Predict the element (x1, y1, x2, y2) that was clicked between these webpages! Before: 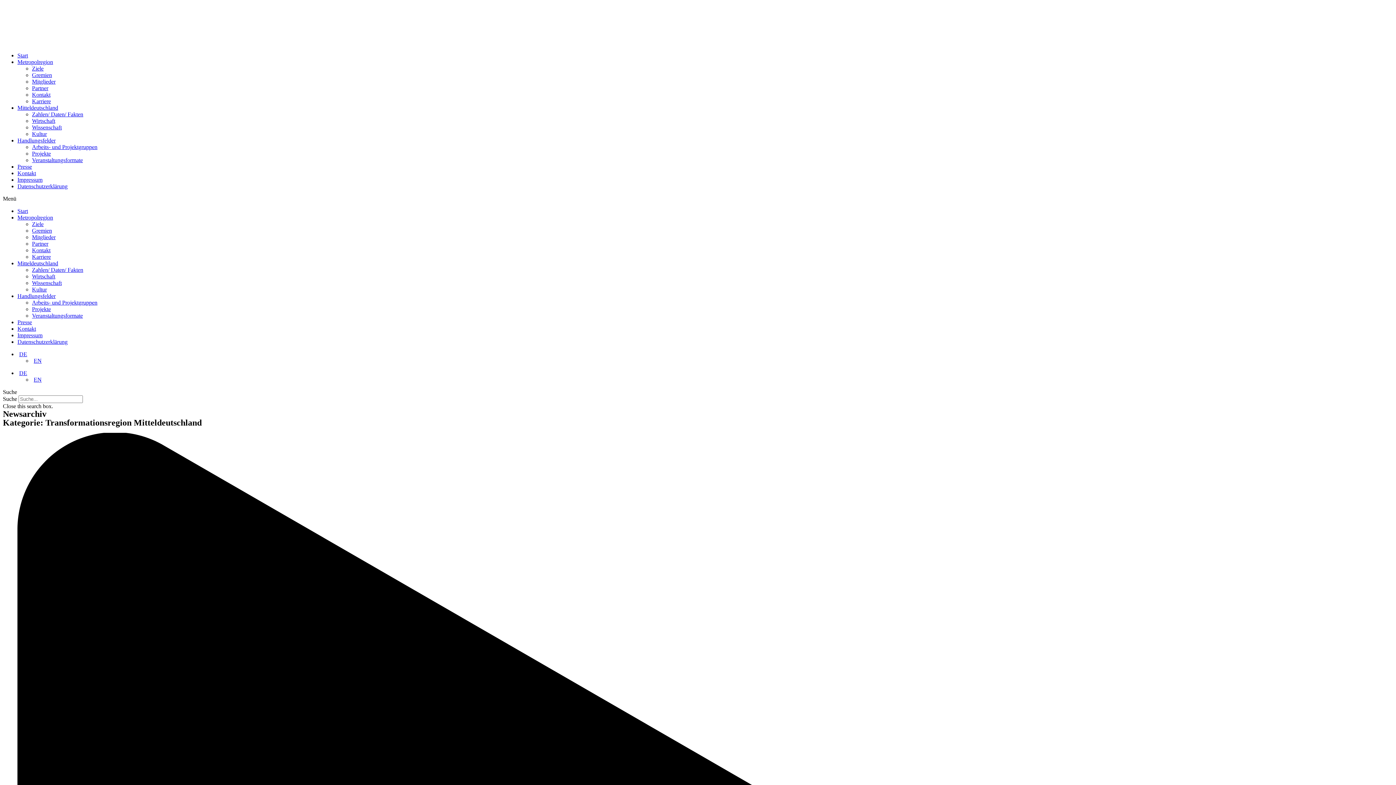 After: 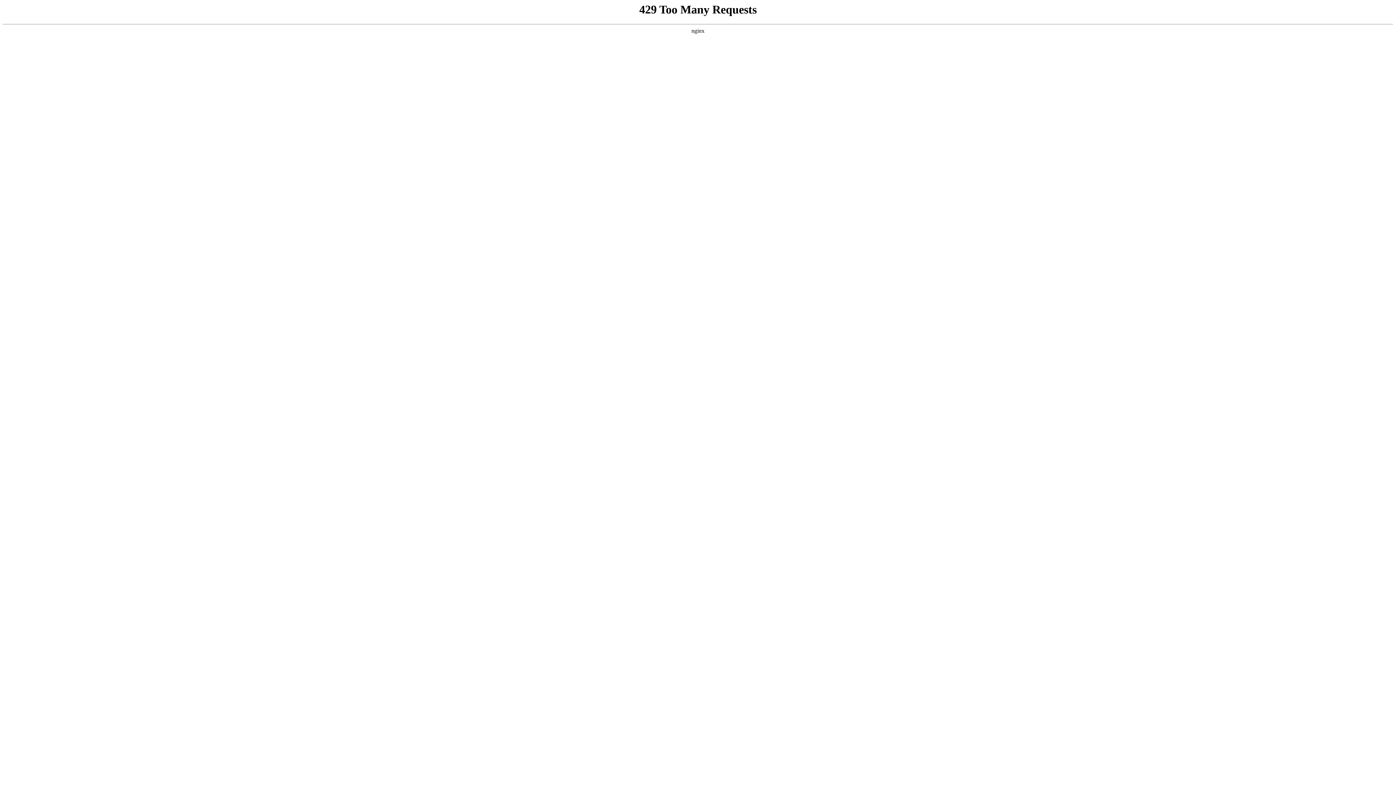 Action: label: Datenschutzerklärung bbox: (17, 183, 67, 189)